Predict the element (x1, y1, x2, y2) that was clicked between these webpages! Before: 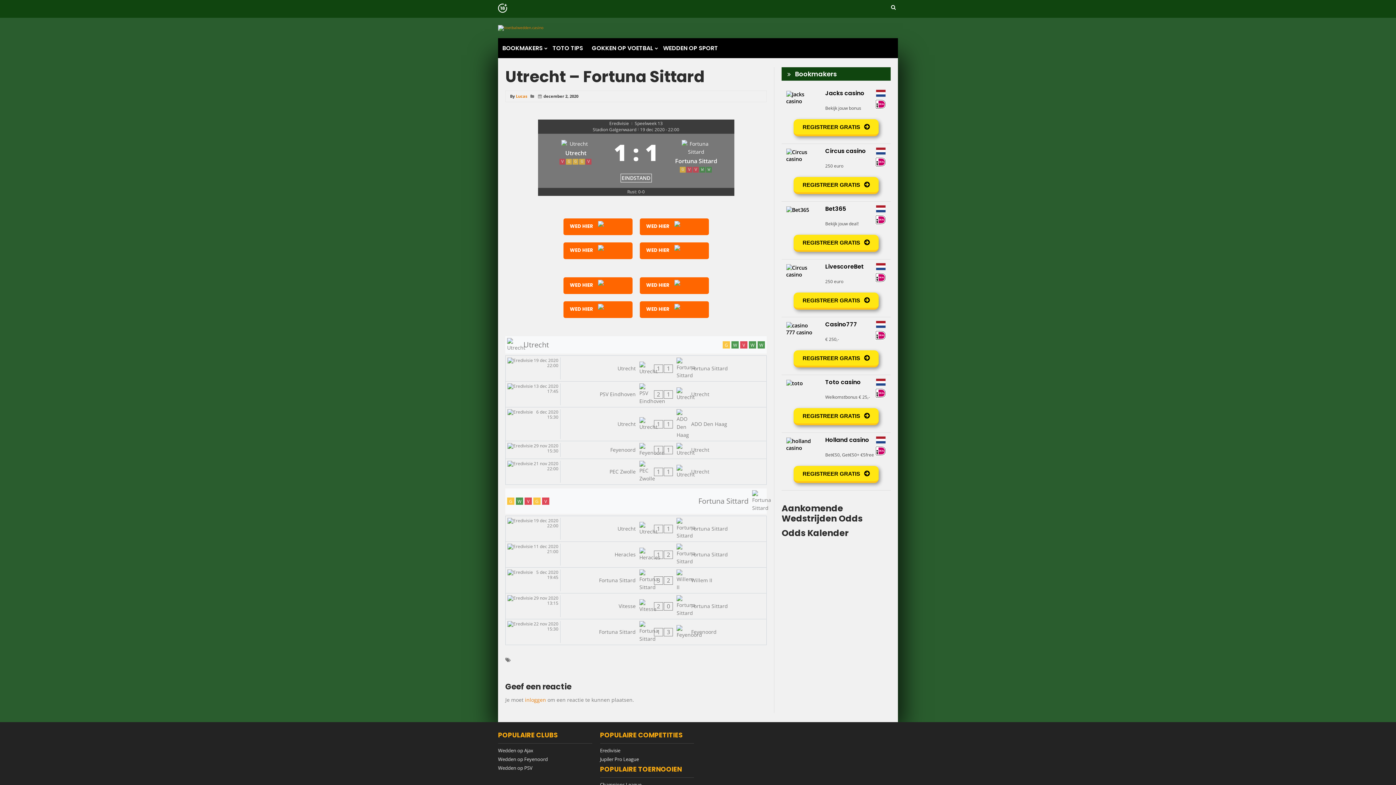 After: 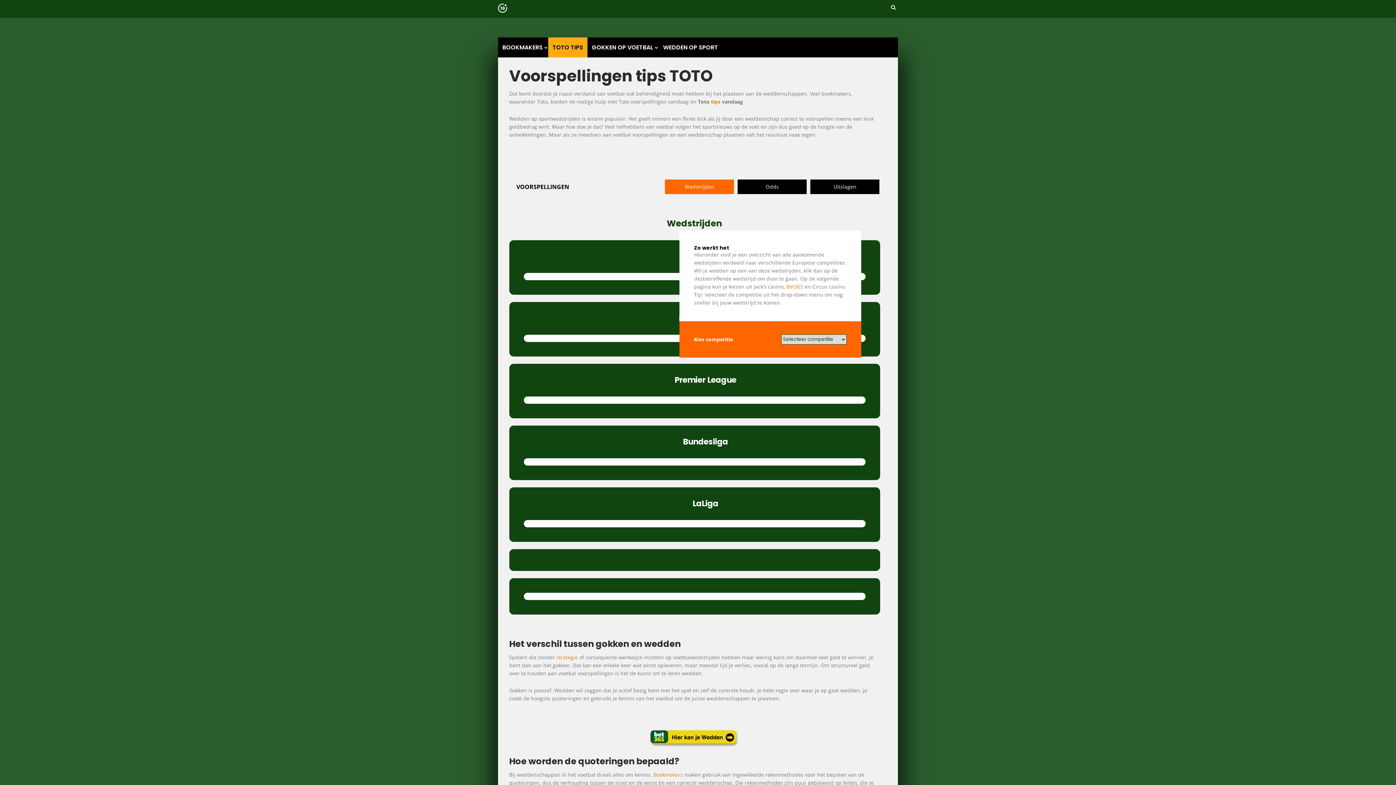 Action: label: TOTO TIPS bbox: (548, 38, 587, 58)